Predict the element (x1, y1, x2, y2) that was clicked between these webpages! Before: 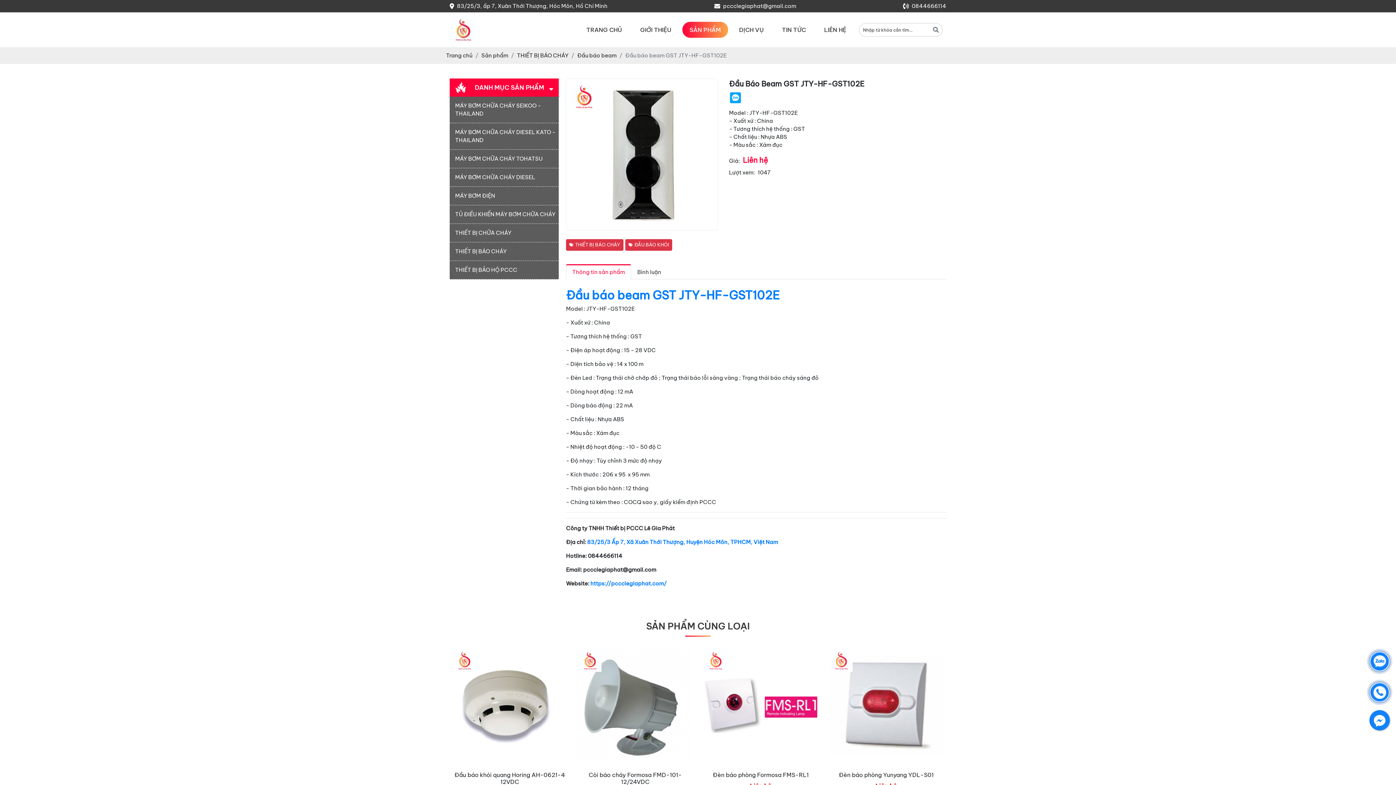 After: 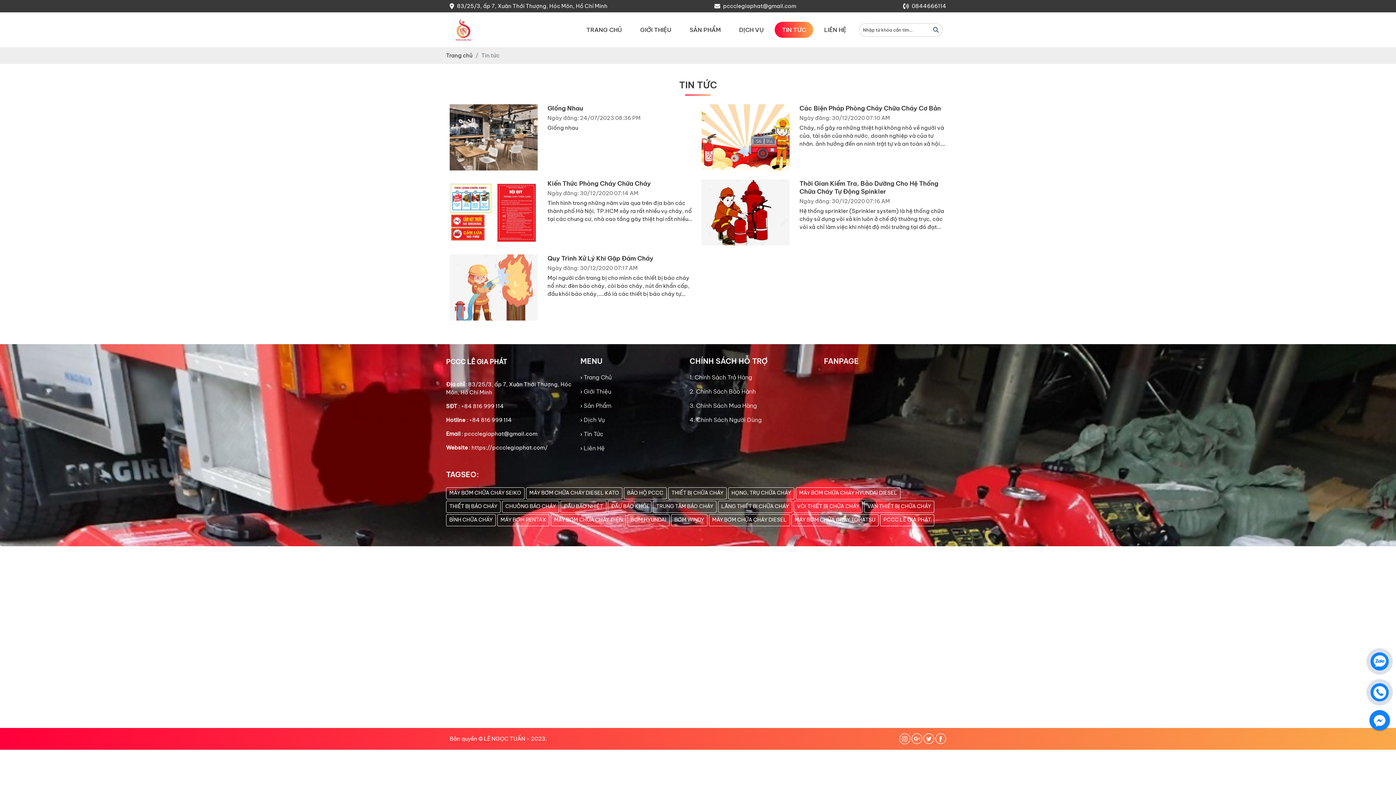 Action: bbox: (774, 21, 813, 37) label: TIN TỨC